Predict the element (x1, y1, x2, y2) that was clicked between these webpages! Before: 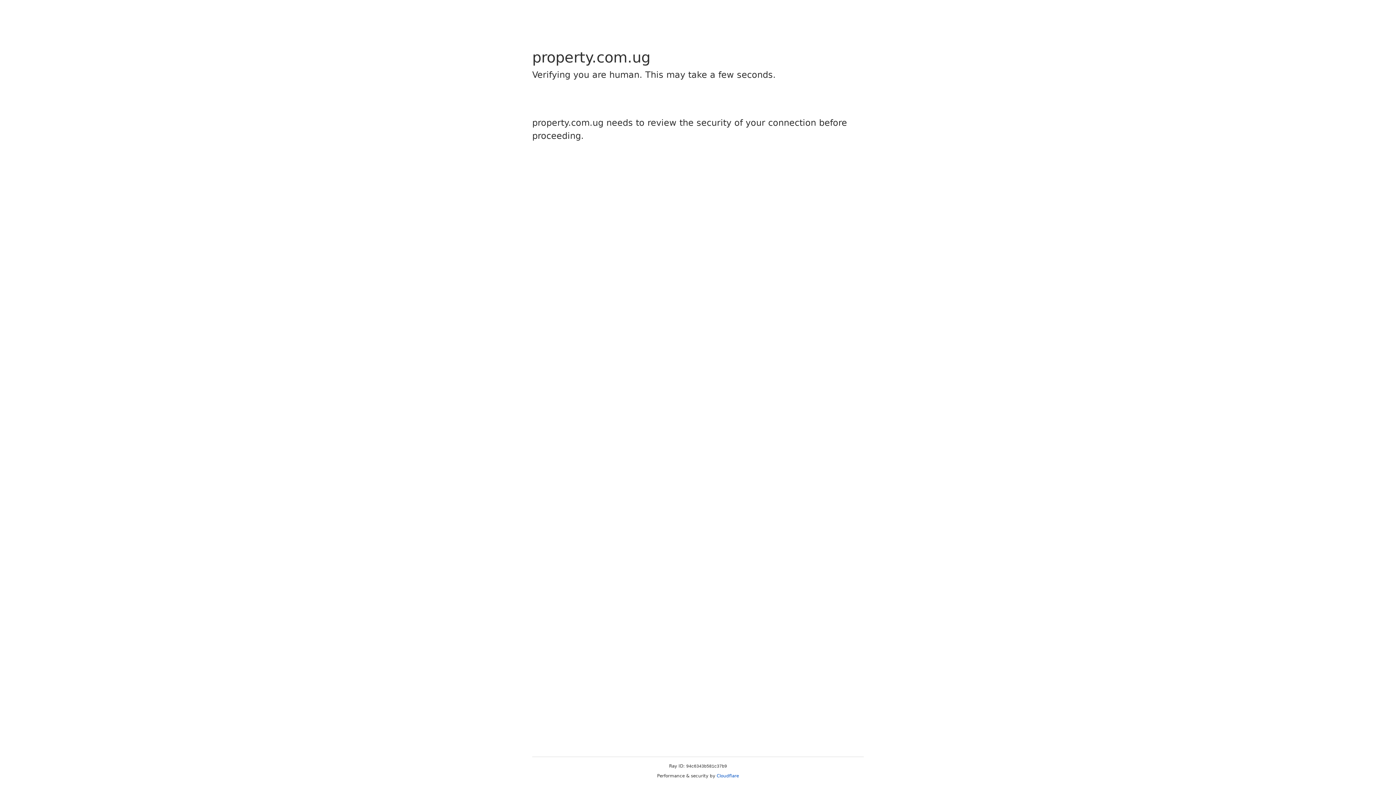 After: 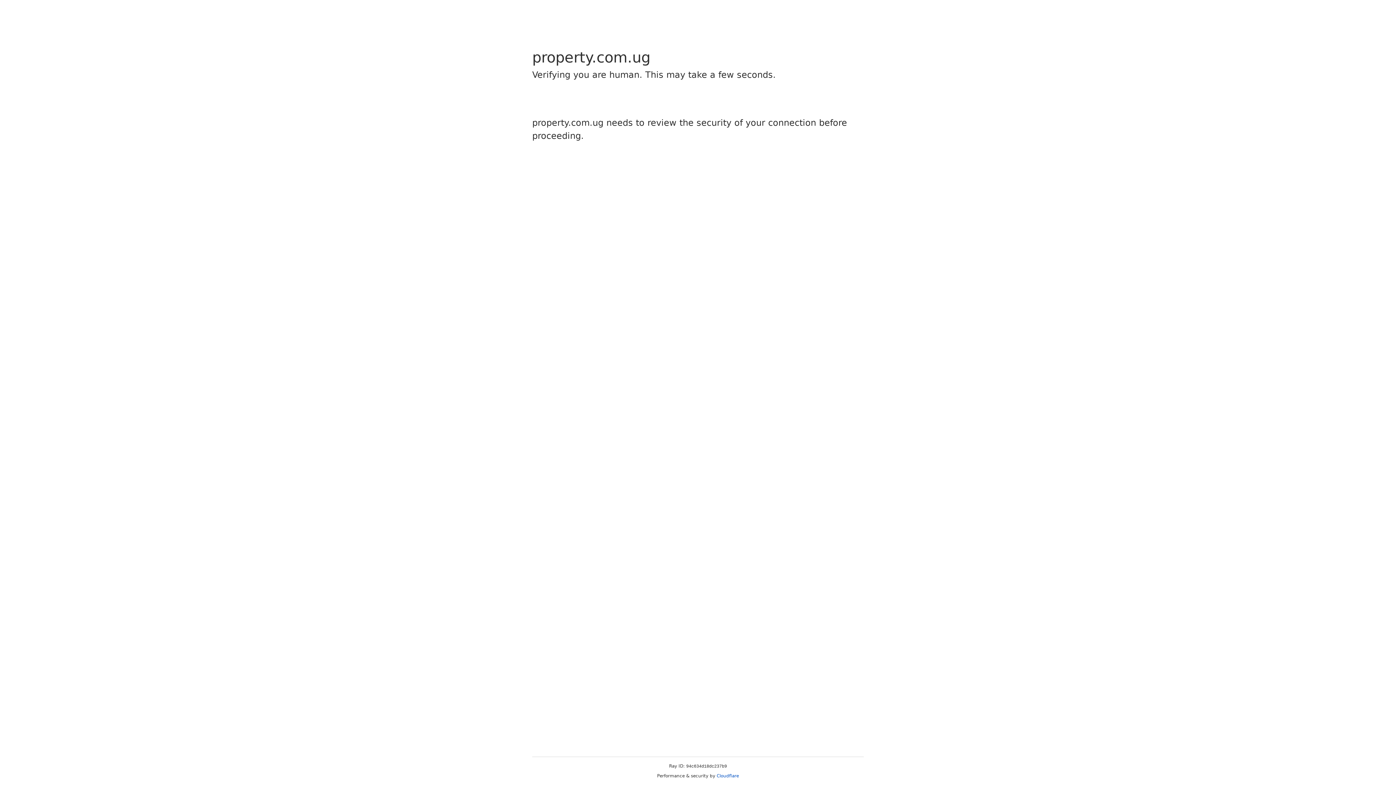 Action: label: Cloudflare bbox: (716, 773, 739, 778)